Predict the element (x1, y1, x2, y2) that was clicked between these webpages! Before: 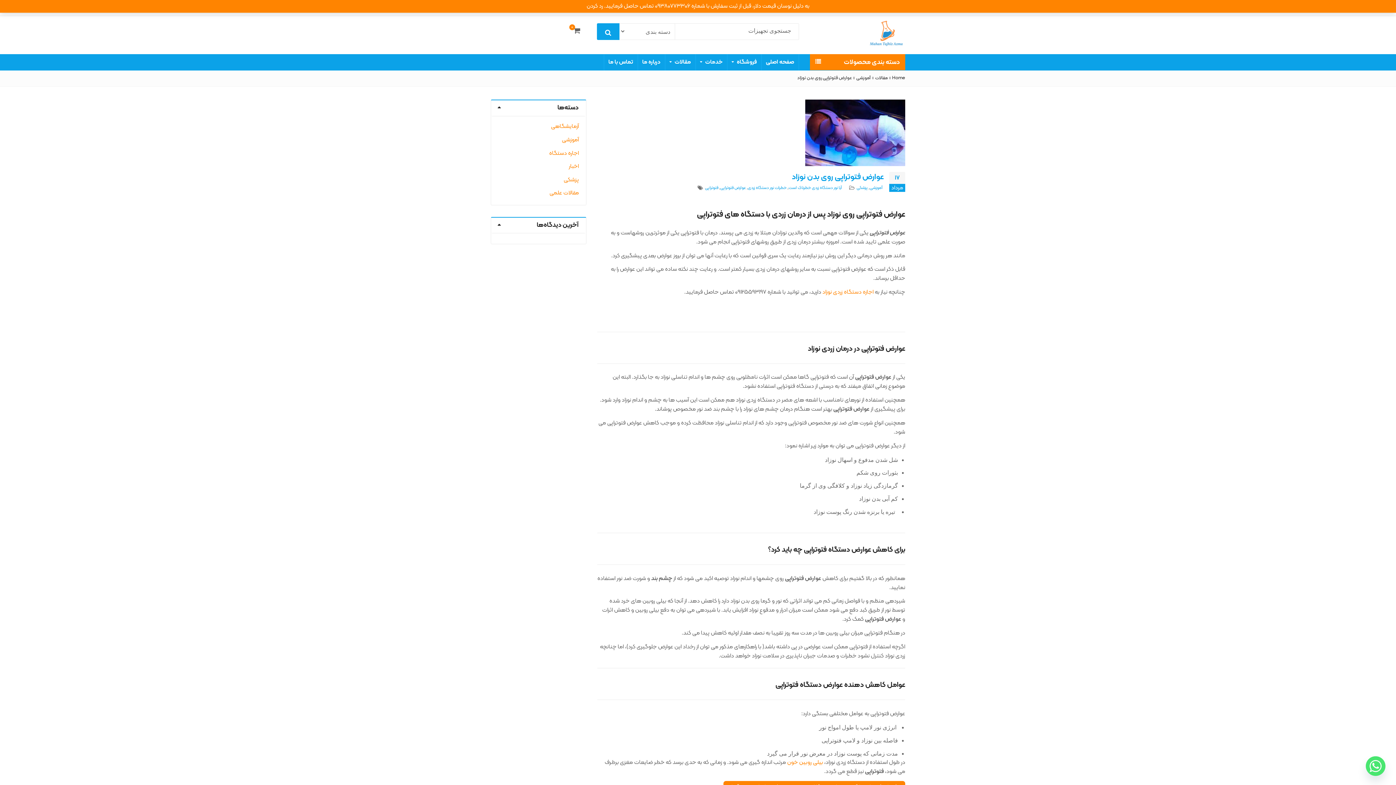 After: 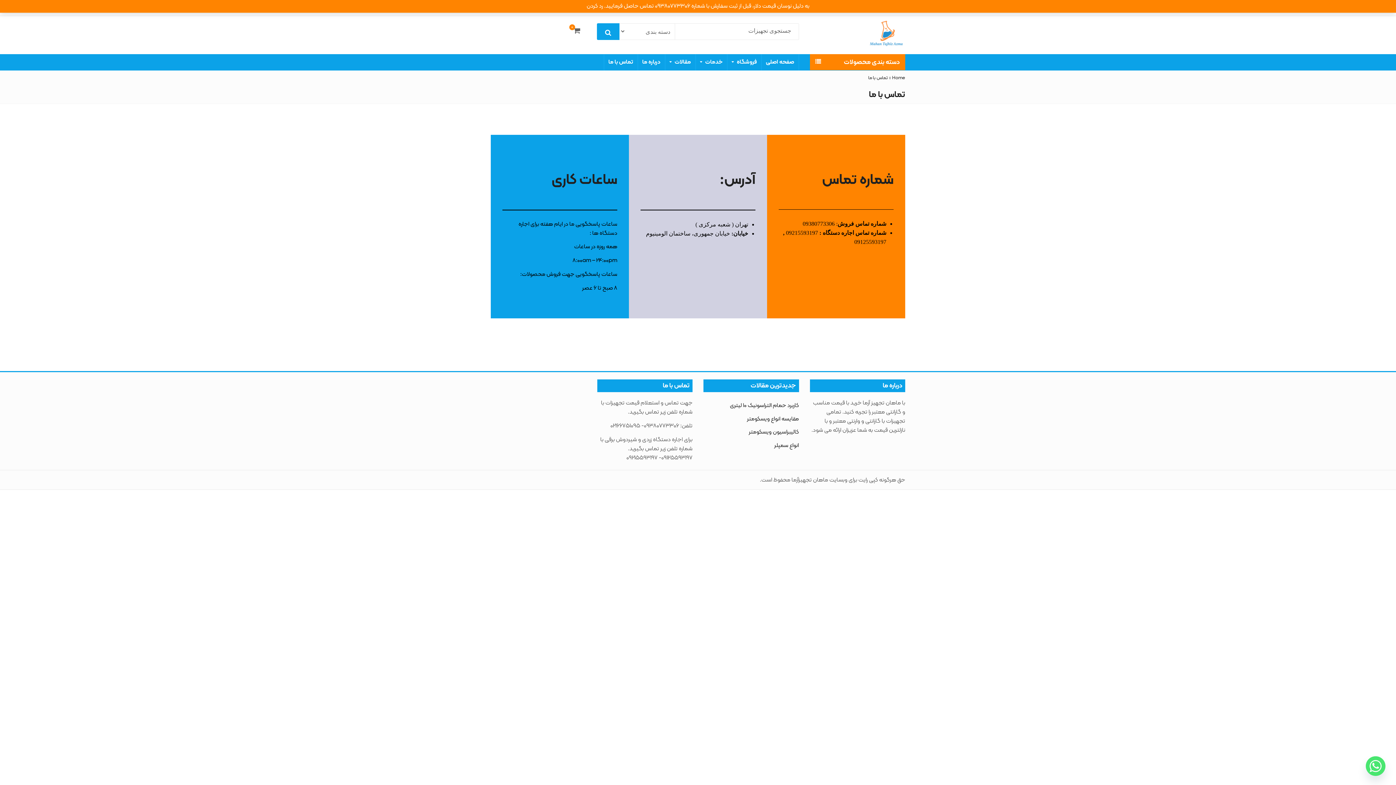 Action: bbox: (604, 54, 637, 70) label: تماس با ما